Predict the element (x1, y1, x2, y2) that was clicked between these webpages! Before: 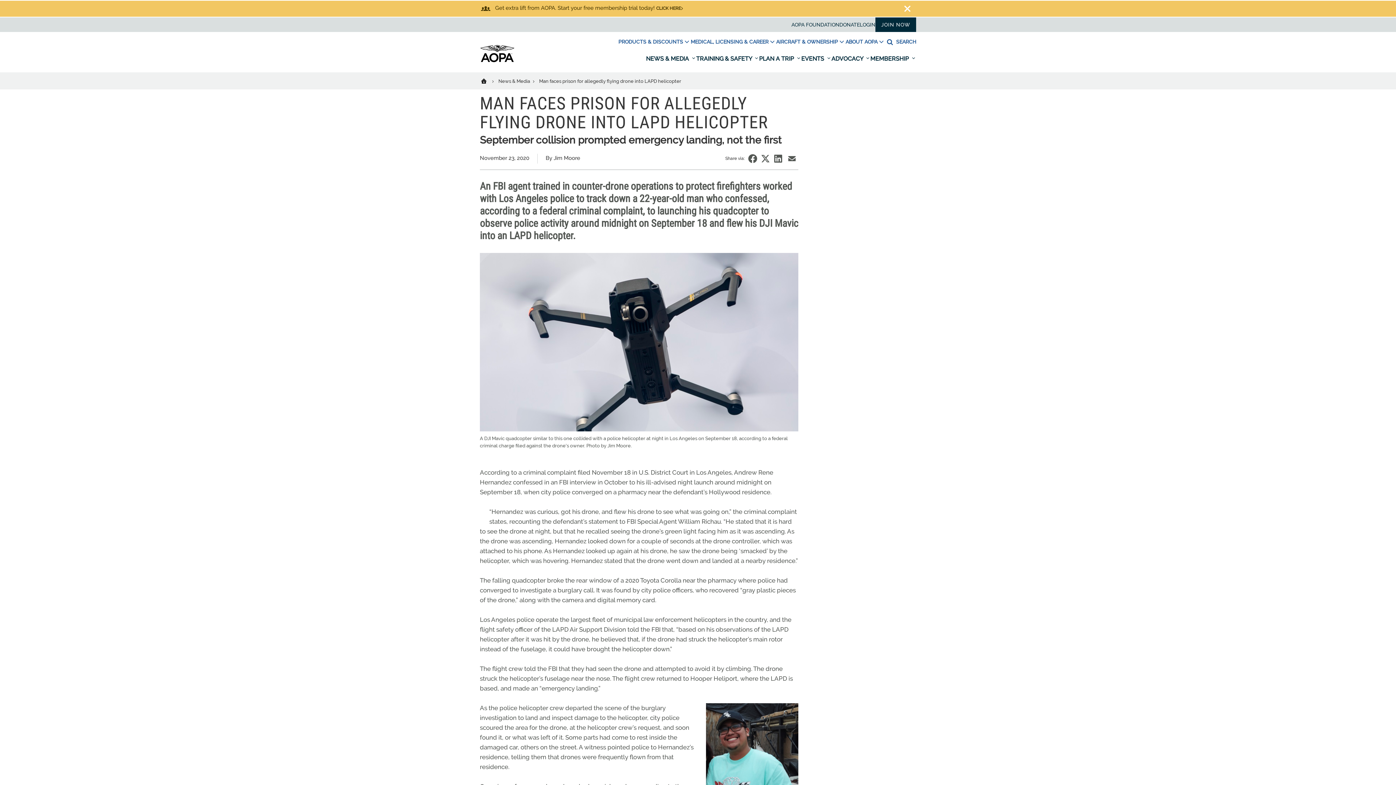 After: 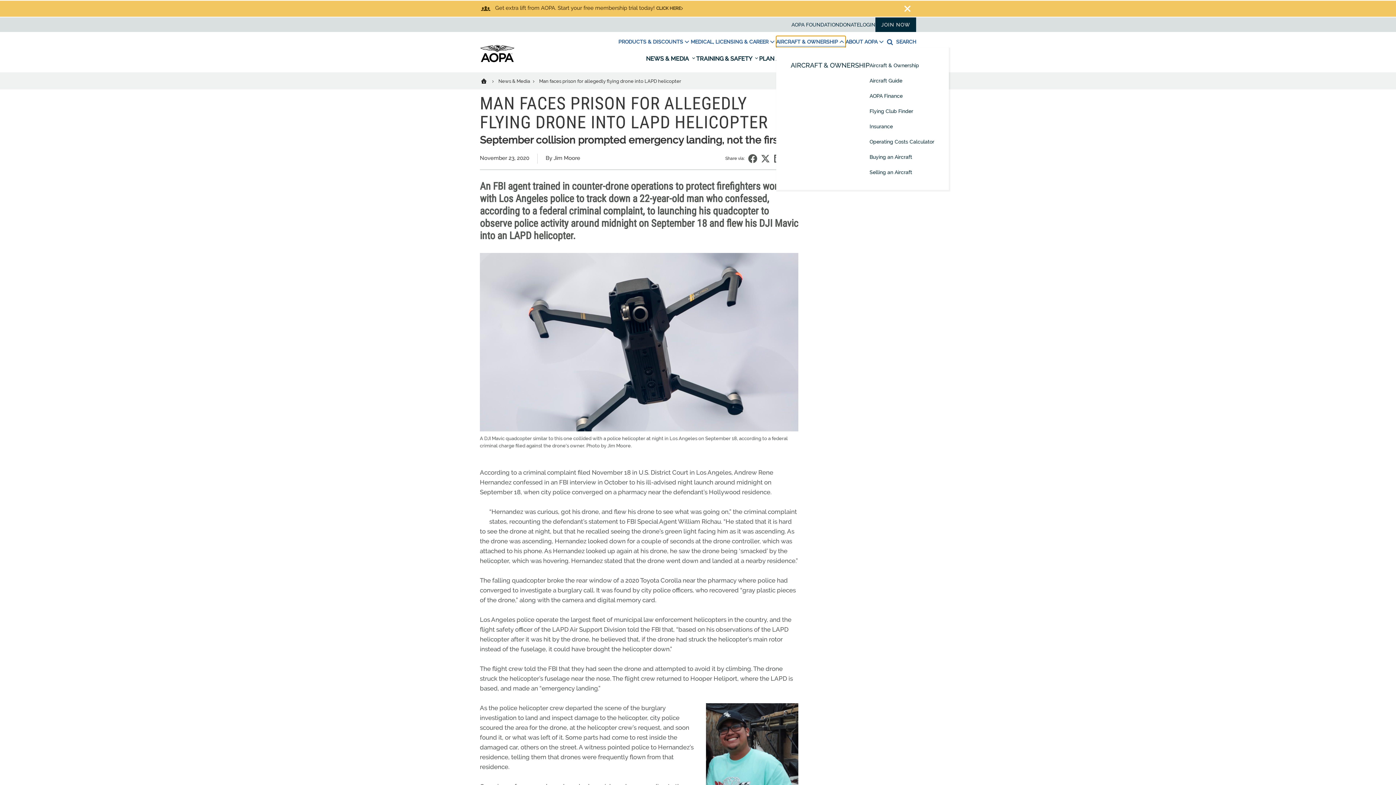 Action: bbox: (776, 36, 845, 47) label: AIRCRAFT & OWNERSHIP